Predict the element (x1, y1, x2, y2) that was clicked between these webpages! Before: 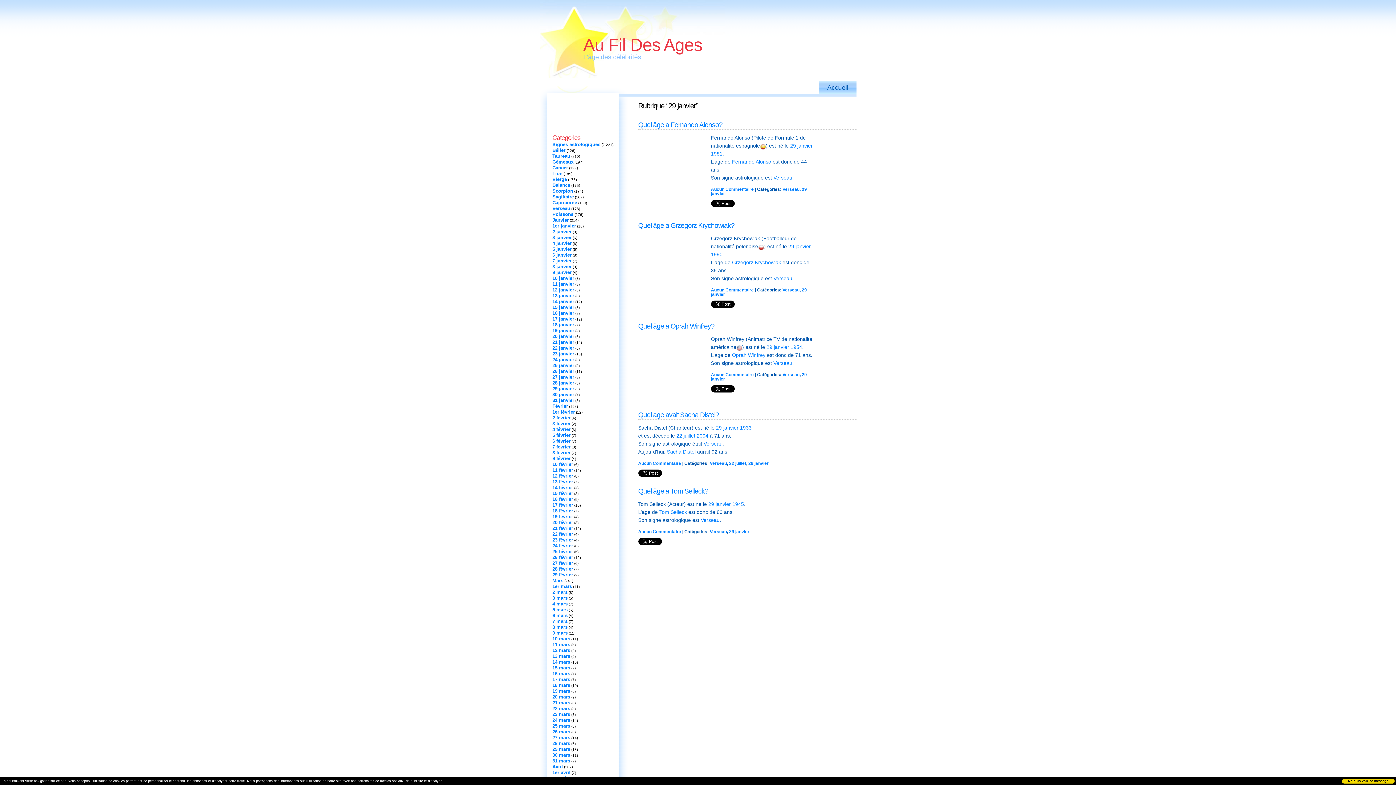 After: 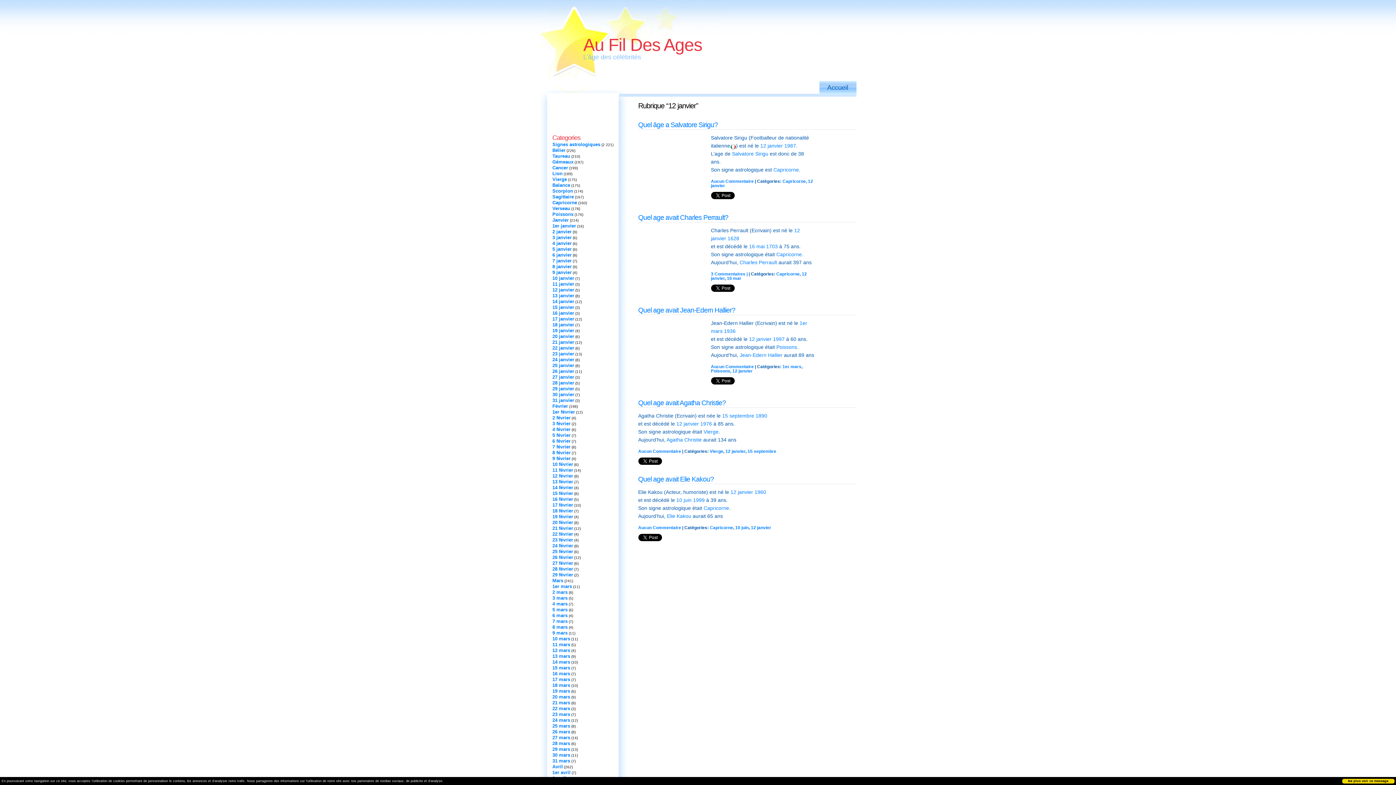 Action: label: 12 janvier bbox: (552, 287, 574, 292)